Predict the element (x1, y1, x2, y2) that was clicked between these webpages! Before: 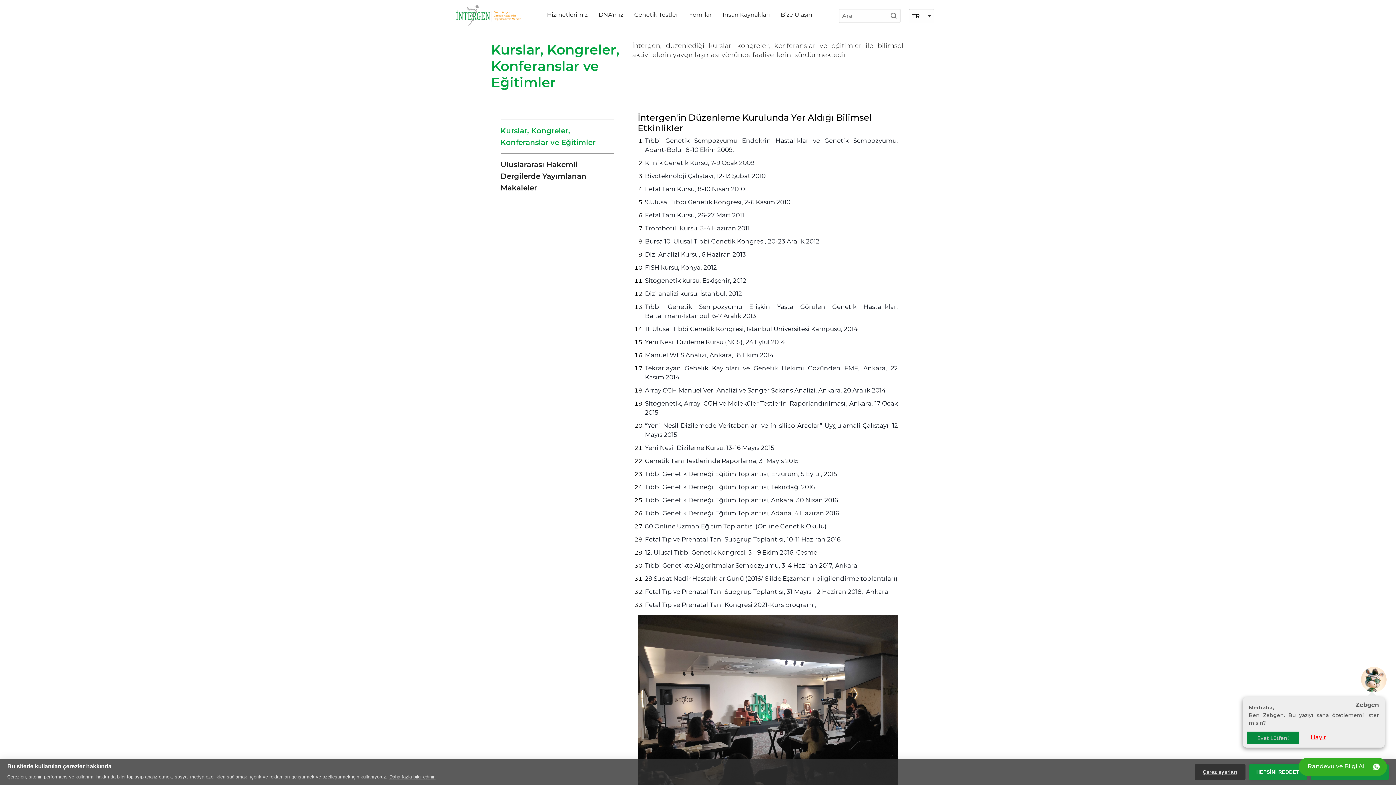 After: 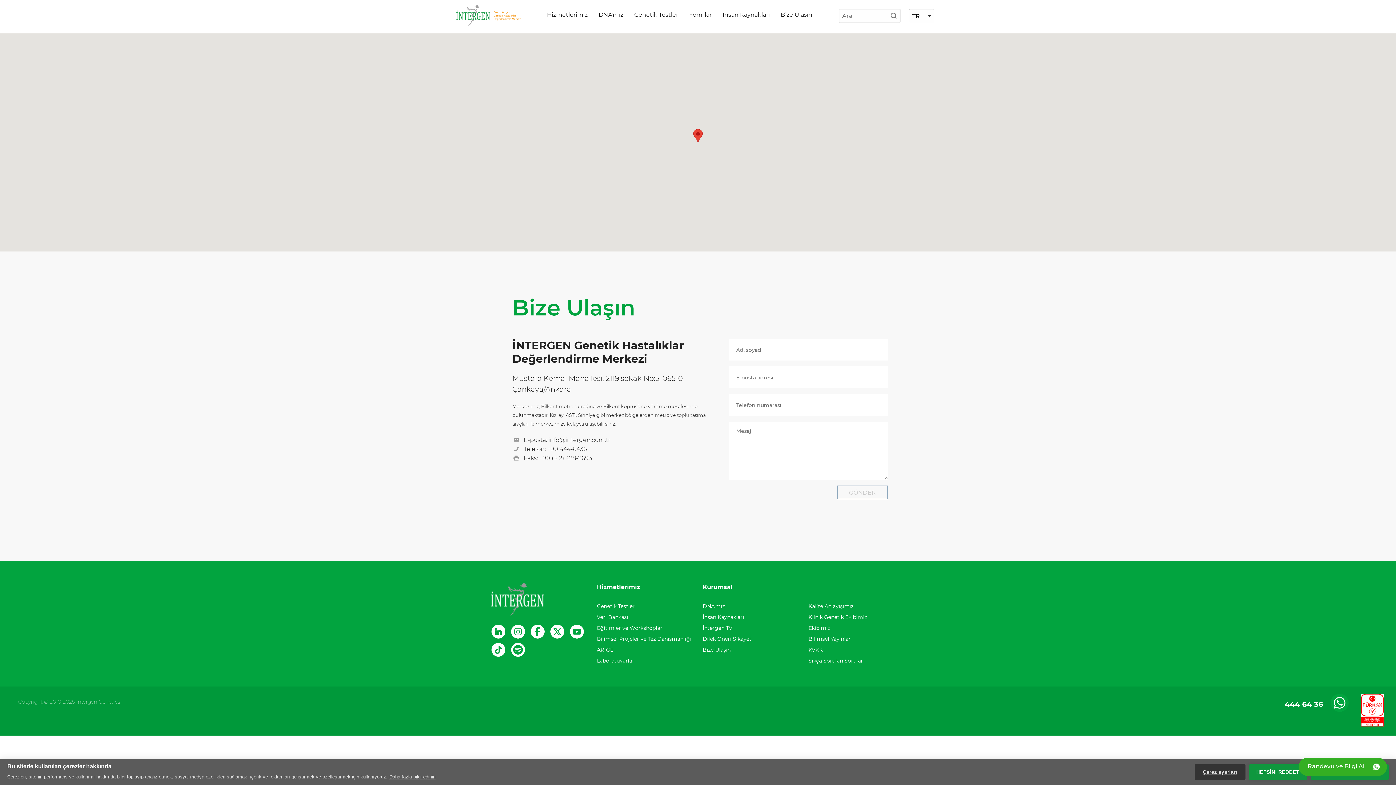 Action: label: Bize Ulaşın bbox: (775, 10, 817, 20)